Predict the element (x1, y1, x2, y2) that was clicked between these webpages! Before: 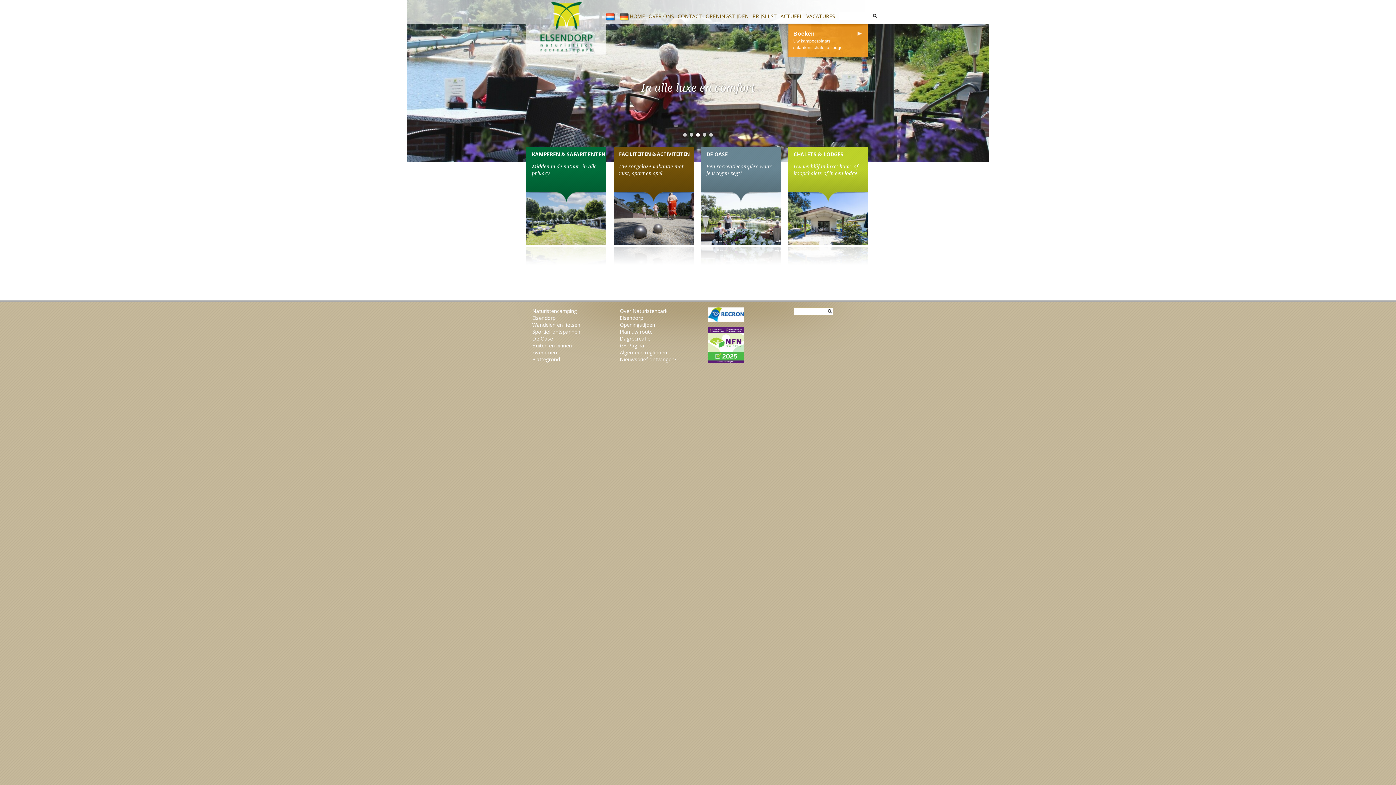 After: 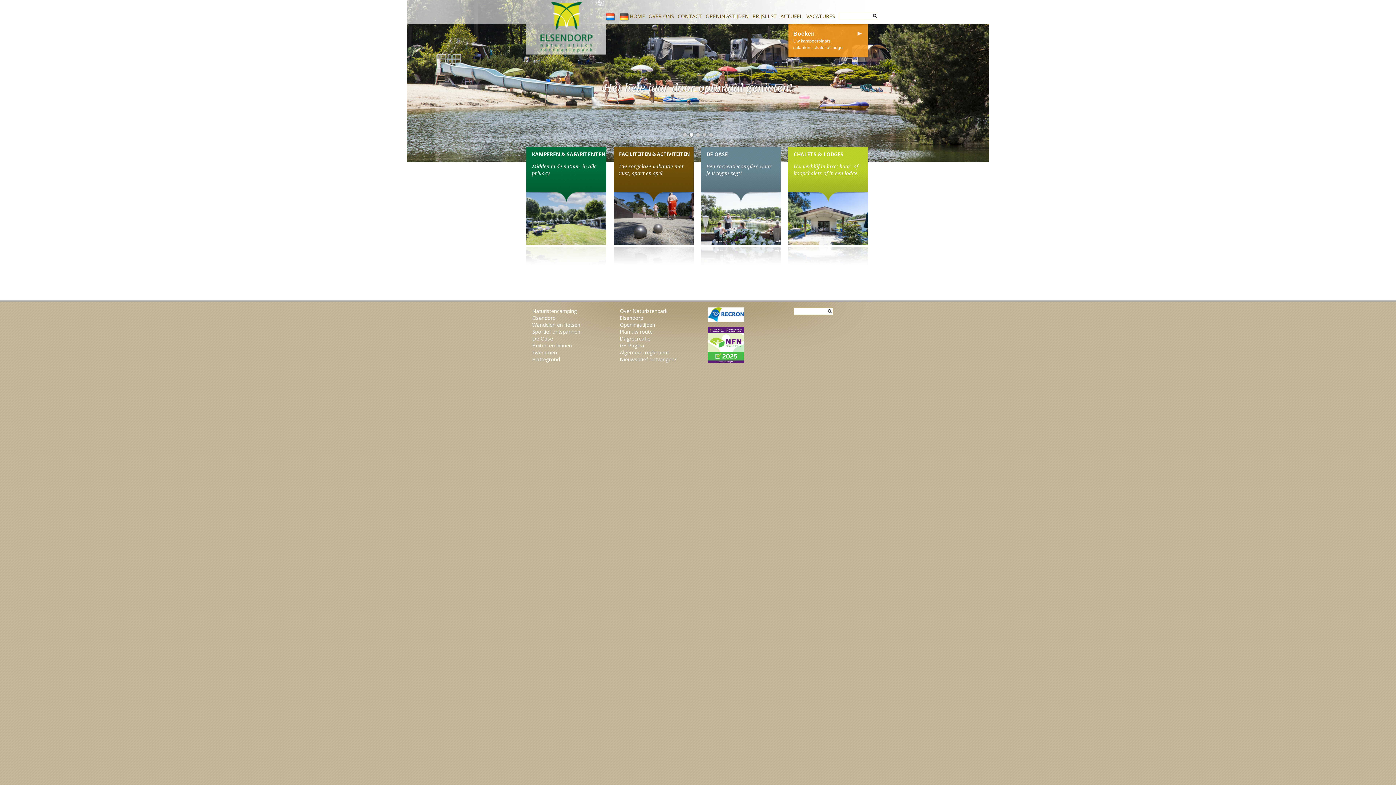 Action: label: 4 bbox: (702, 133, 706, 136)